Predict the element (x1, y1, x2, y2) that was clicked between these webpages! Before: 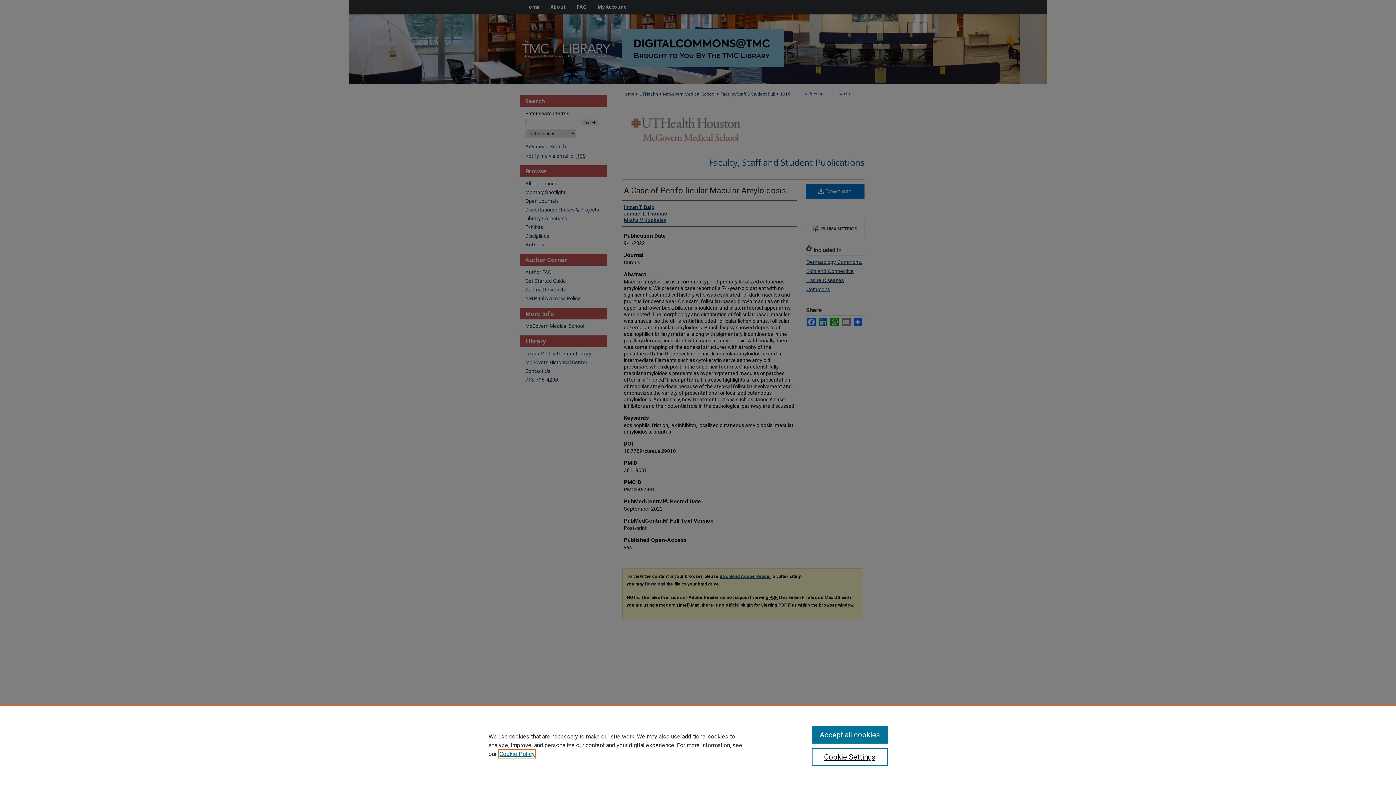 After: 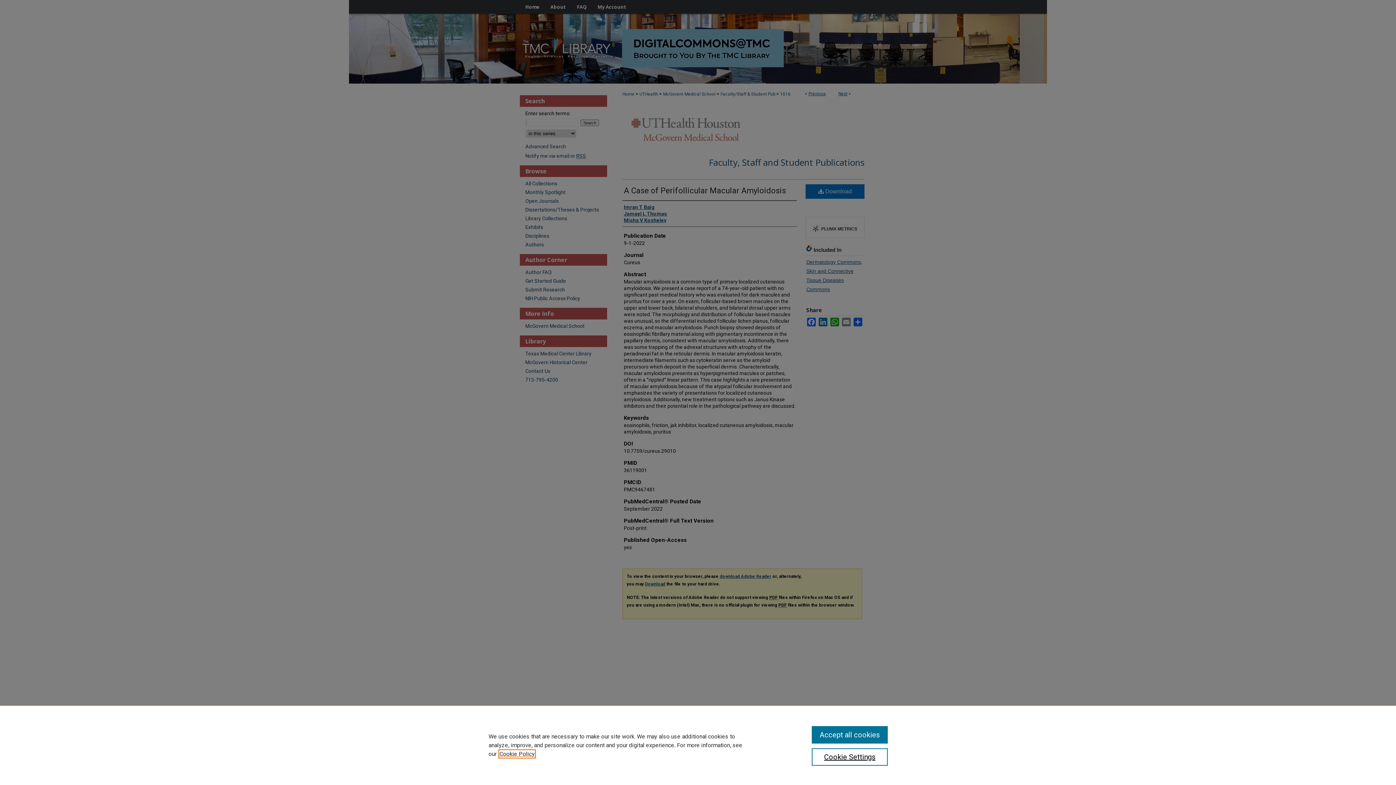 Action: bbox: (499, 750, 534, 757) label: , opens in a new tab